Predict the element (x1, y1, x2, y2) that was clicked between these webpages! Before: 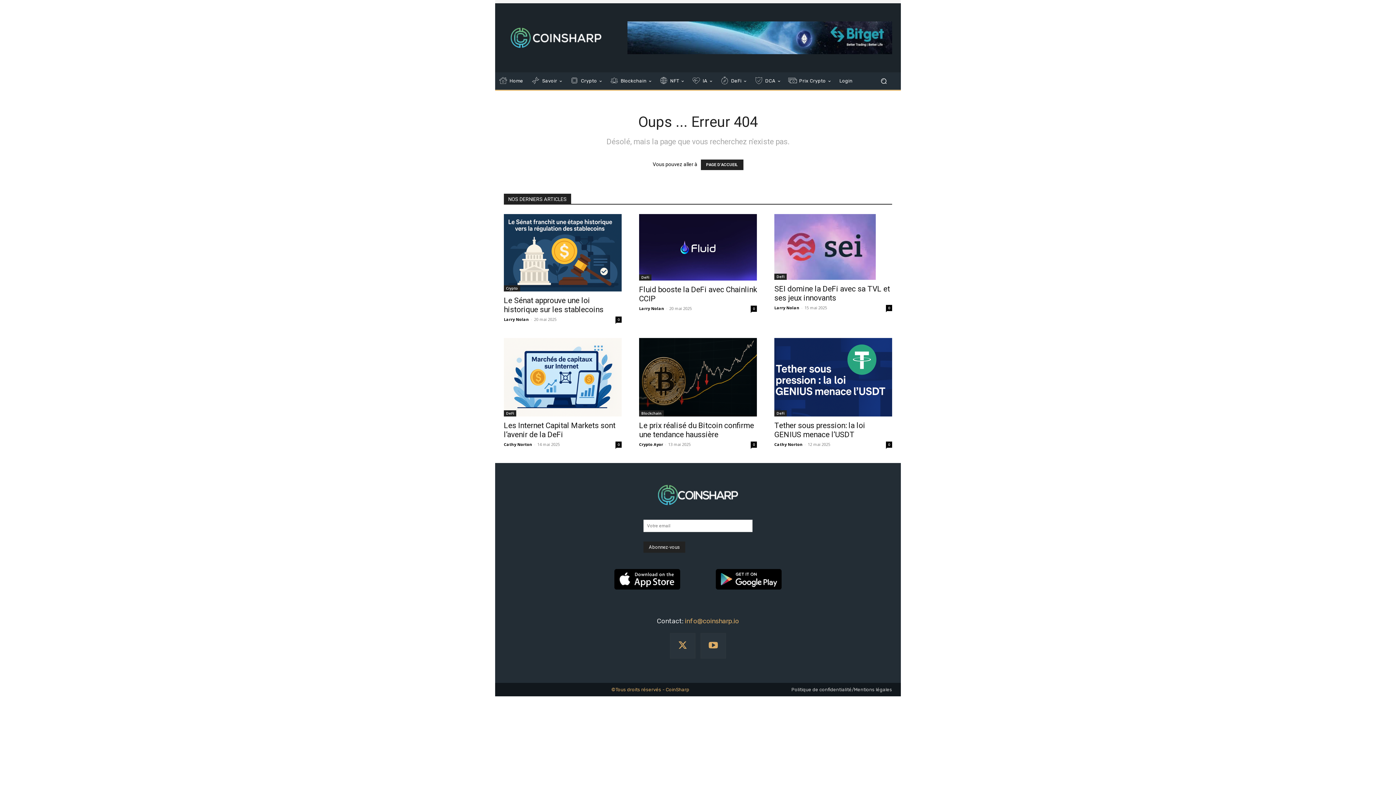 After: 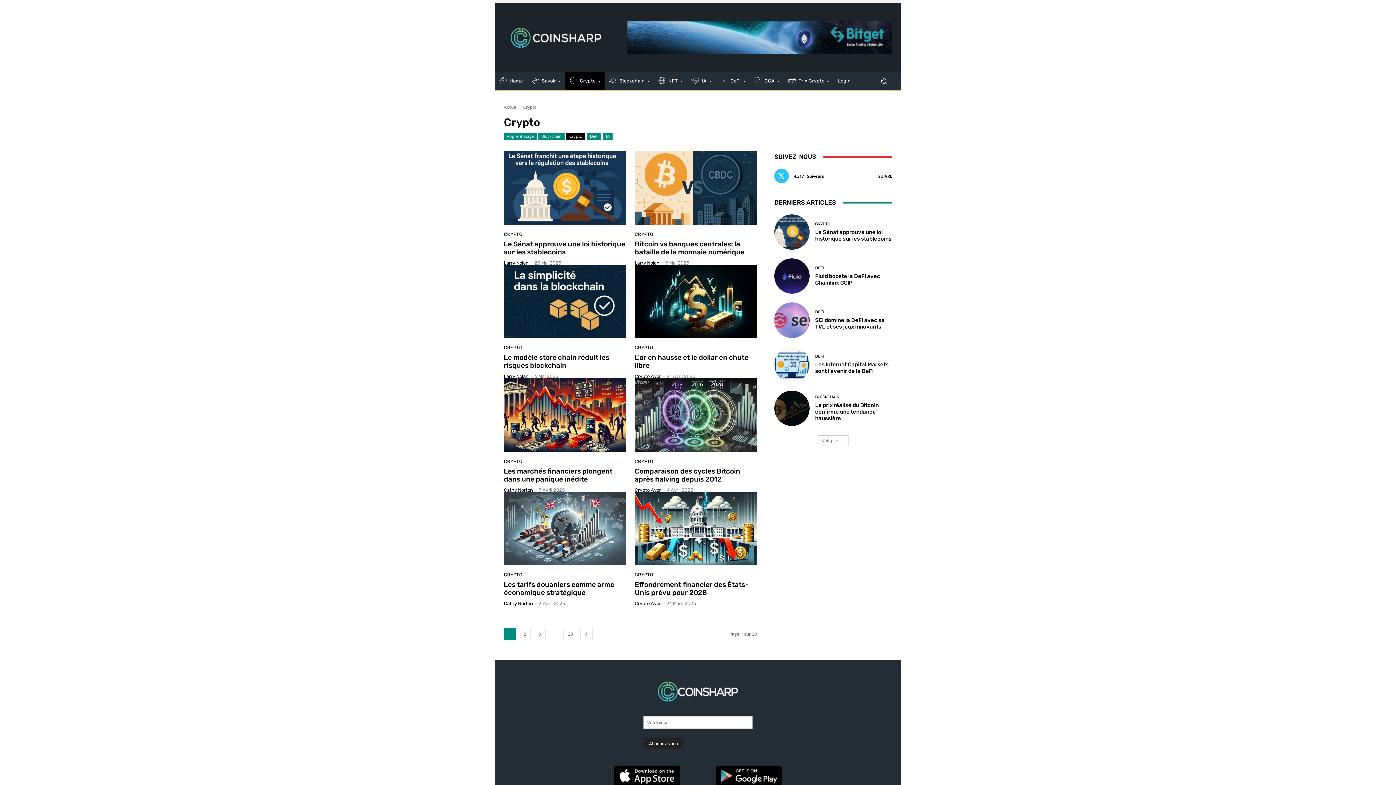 Action: label:  Crypto bbox: (566, 72, 606, 89)